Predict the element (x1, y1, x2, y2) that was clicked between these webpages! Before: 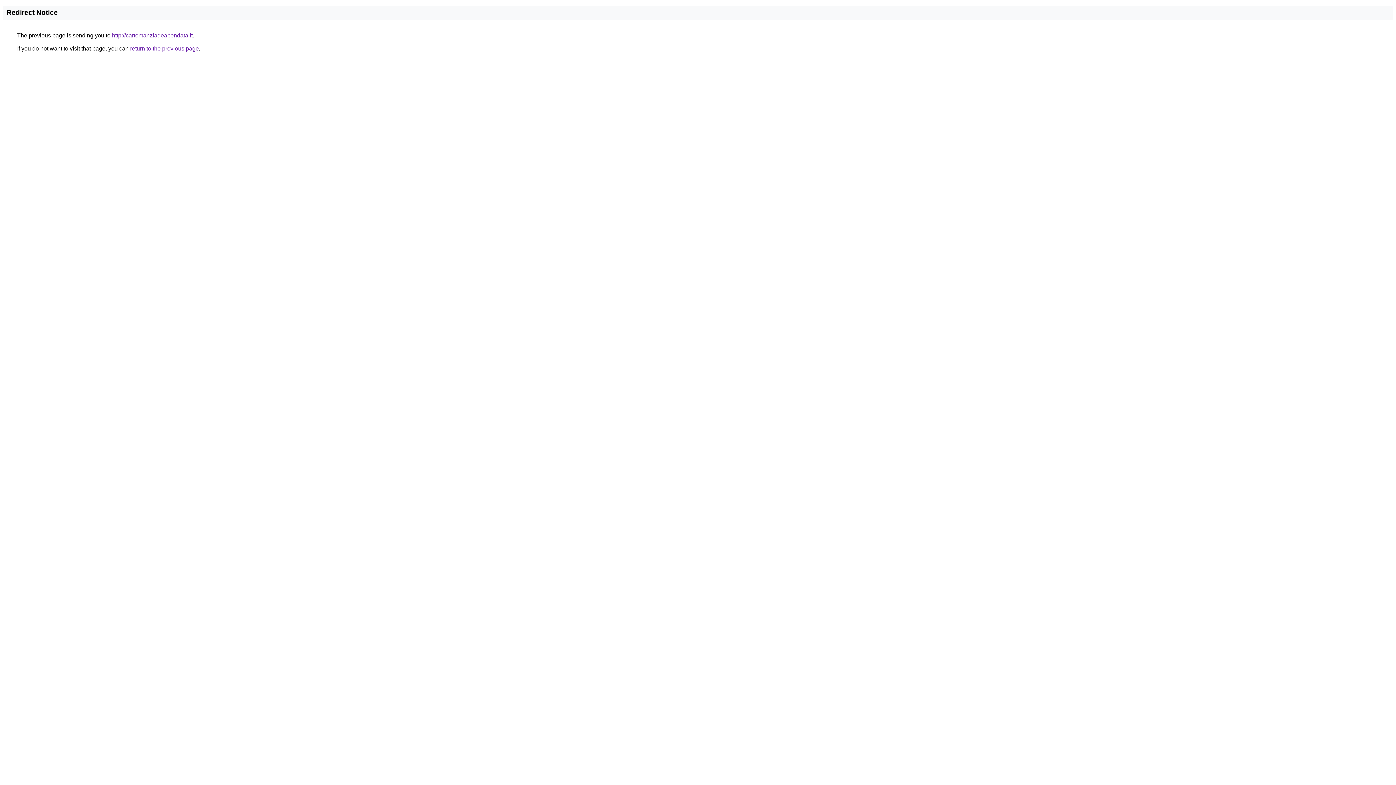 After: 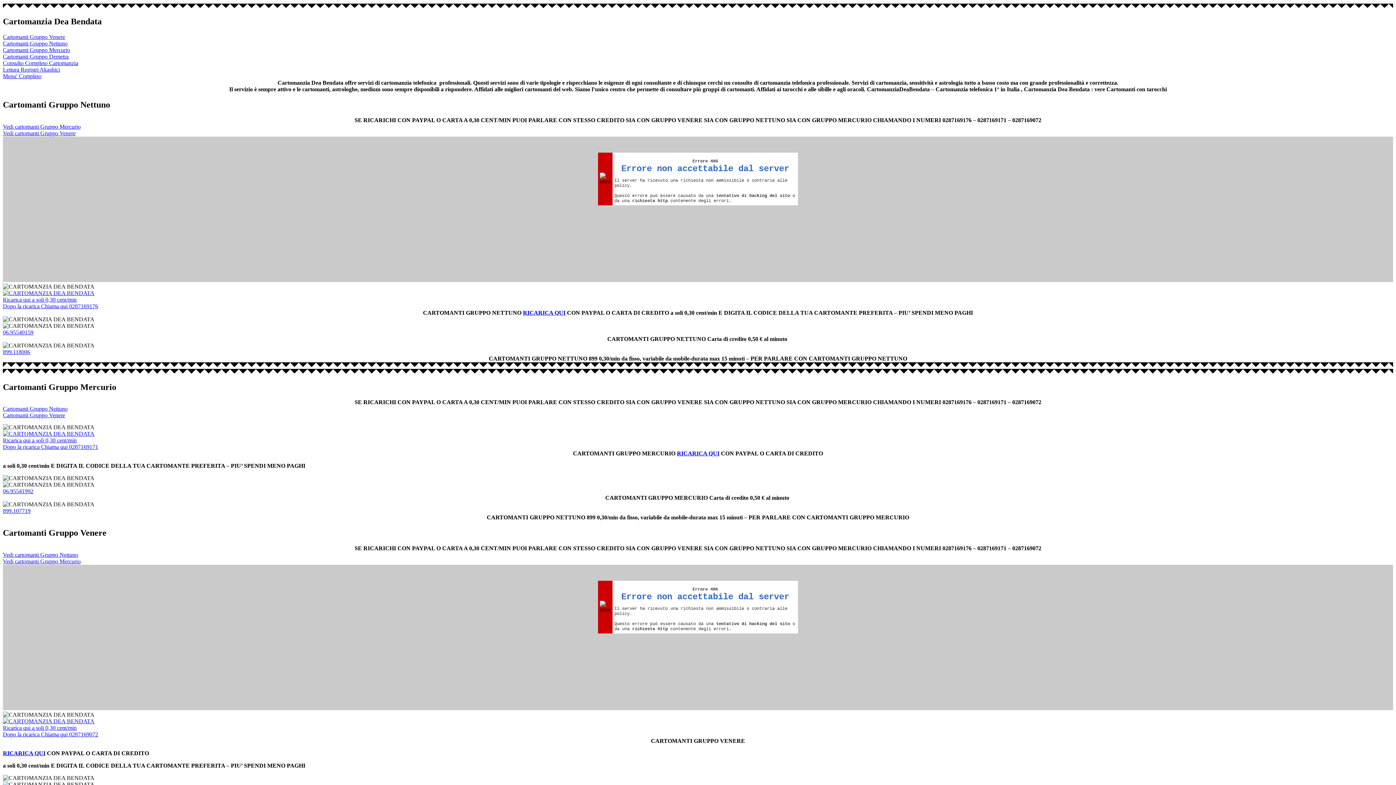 Action: label: http://cartomanziadeabendata.it bbox: (112, 32, 192, 38)